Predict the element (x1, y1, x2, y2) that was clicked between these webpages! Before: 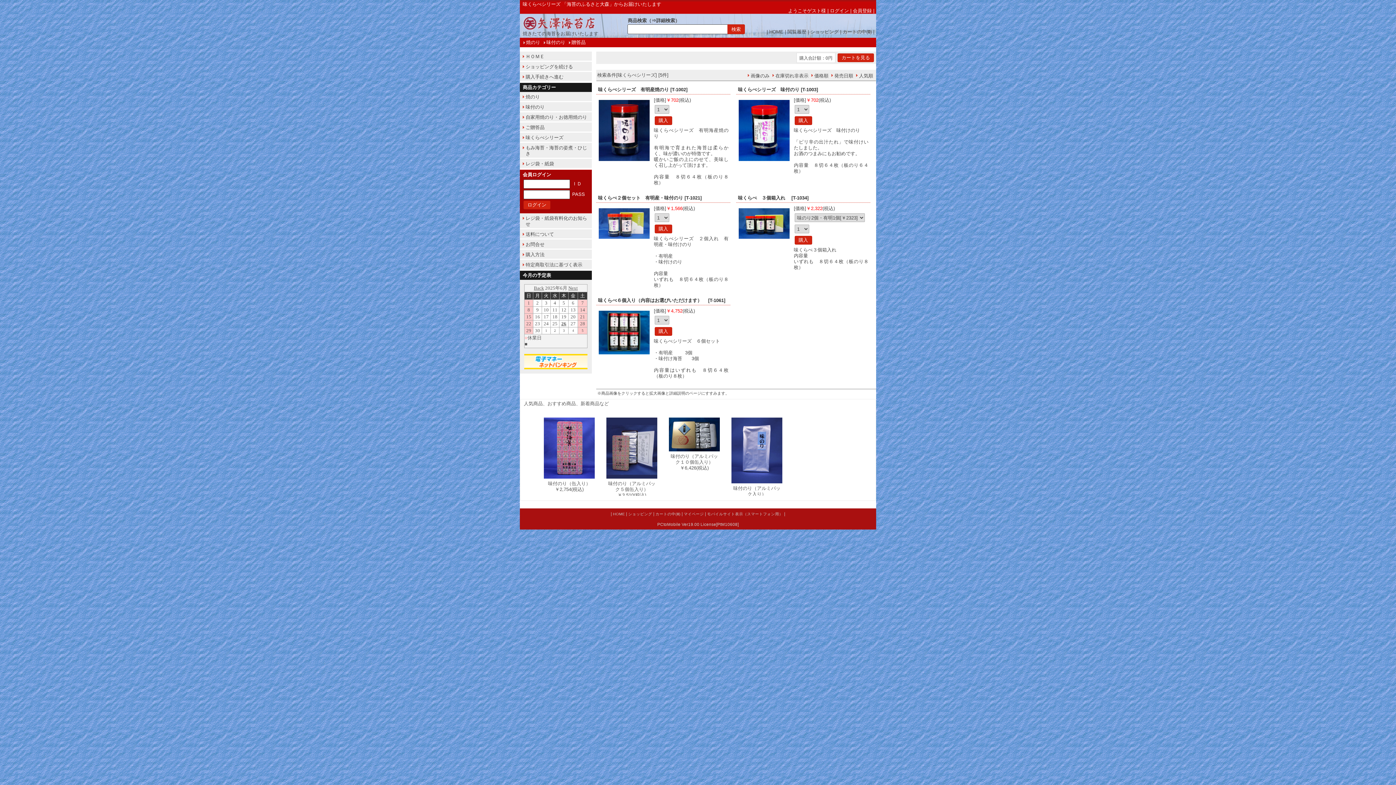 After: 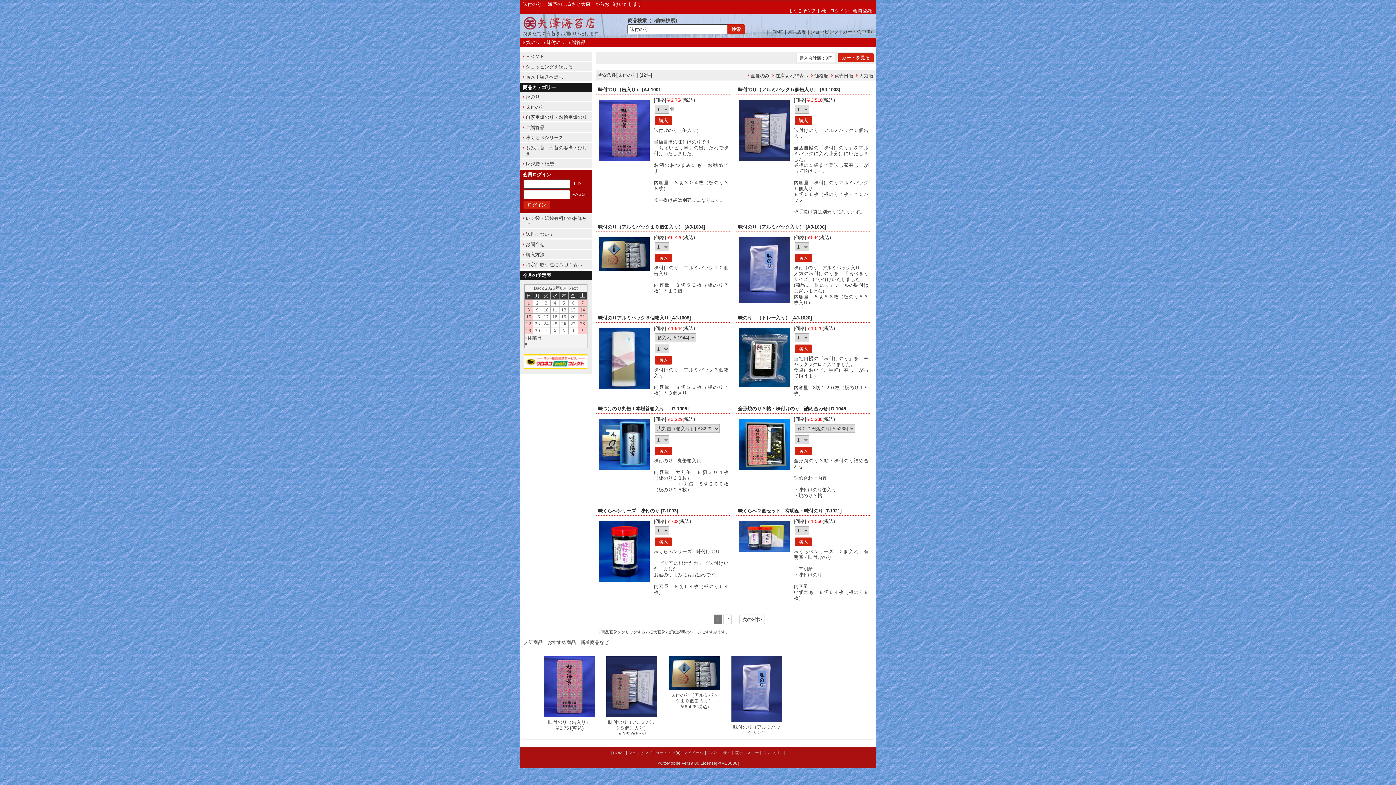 Action: label: 味付のり bbox: (546, 39, 565, 45)